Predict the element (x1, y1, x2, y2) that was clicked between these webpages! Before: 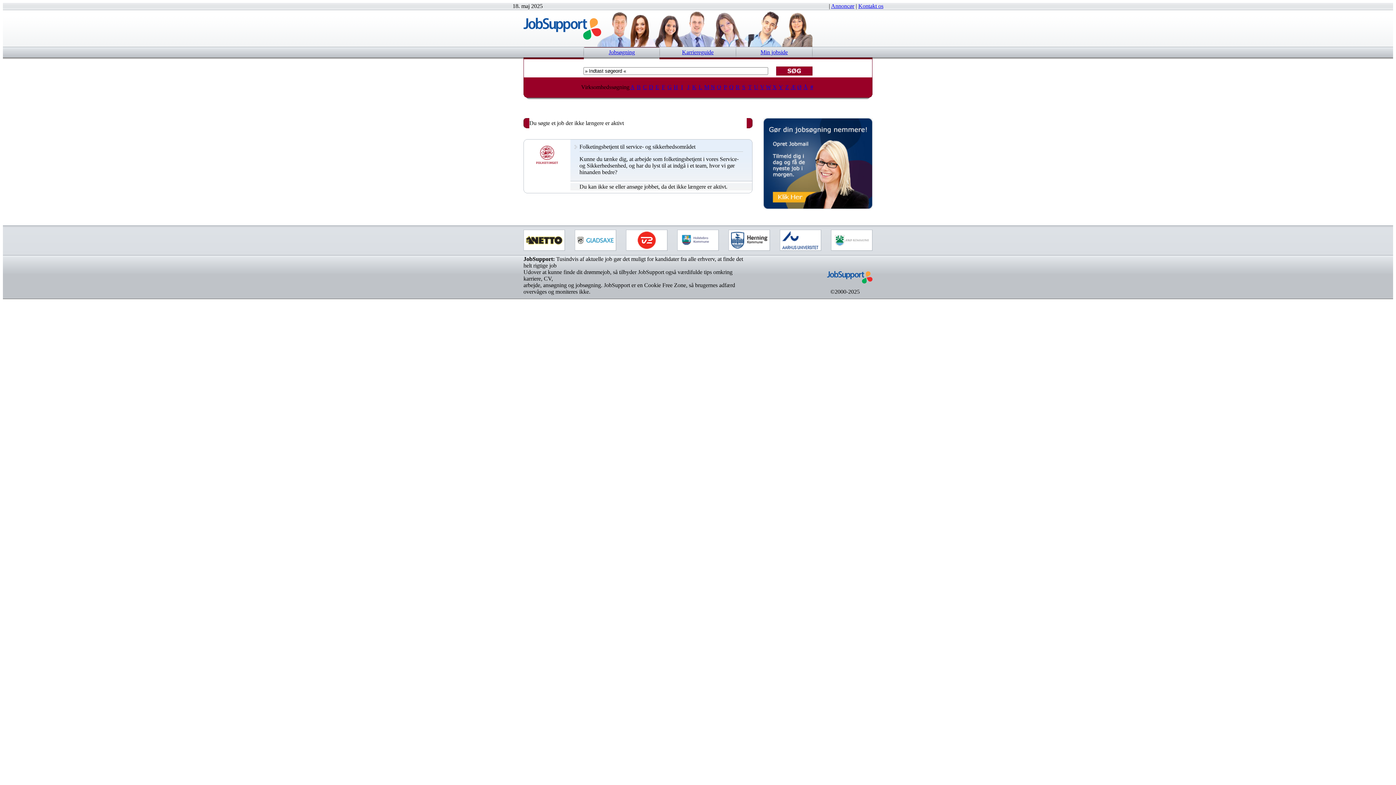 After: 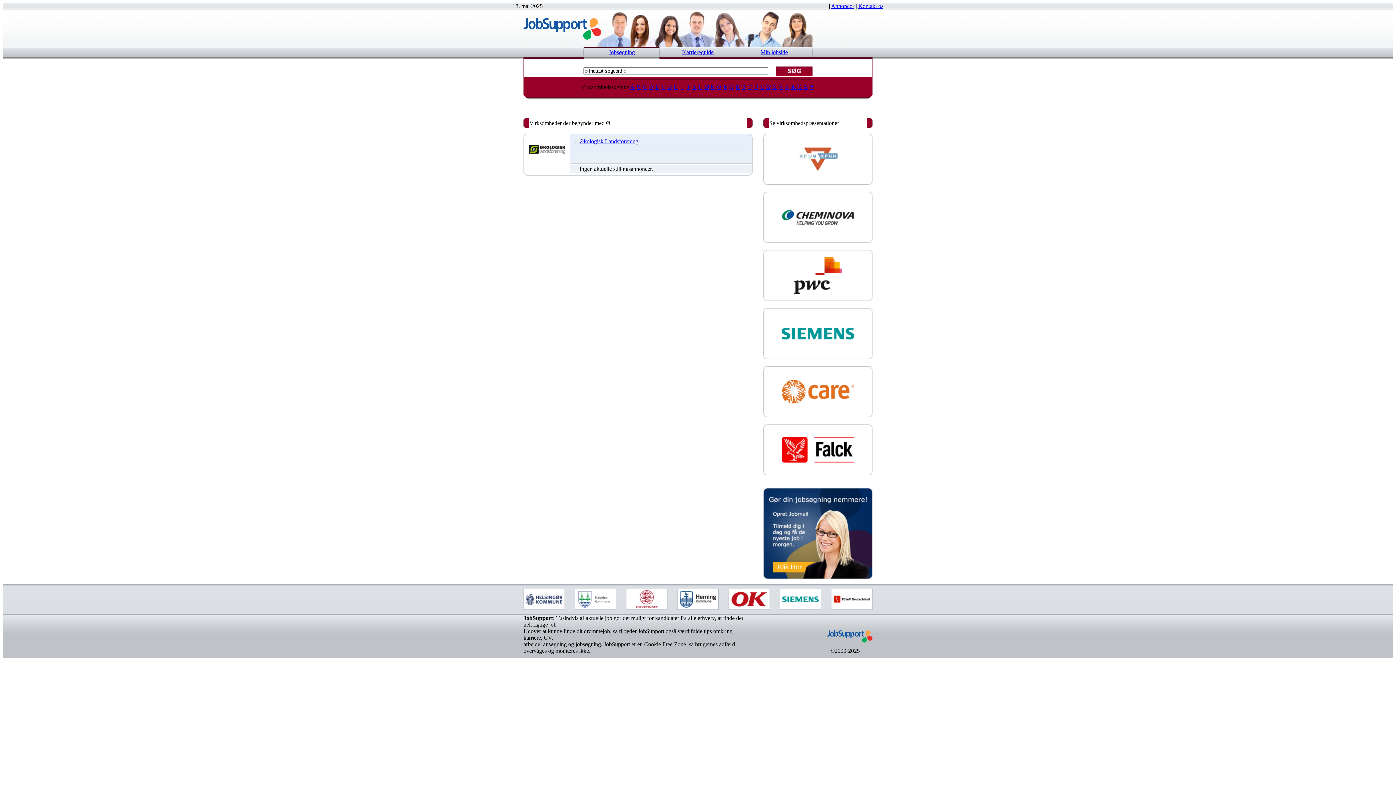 Action: bbox: (796, 84, 802, 90) label: Ø